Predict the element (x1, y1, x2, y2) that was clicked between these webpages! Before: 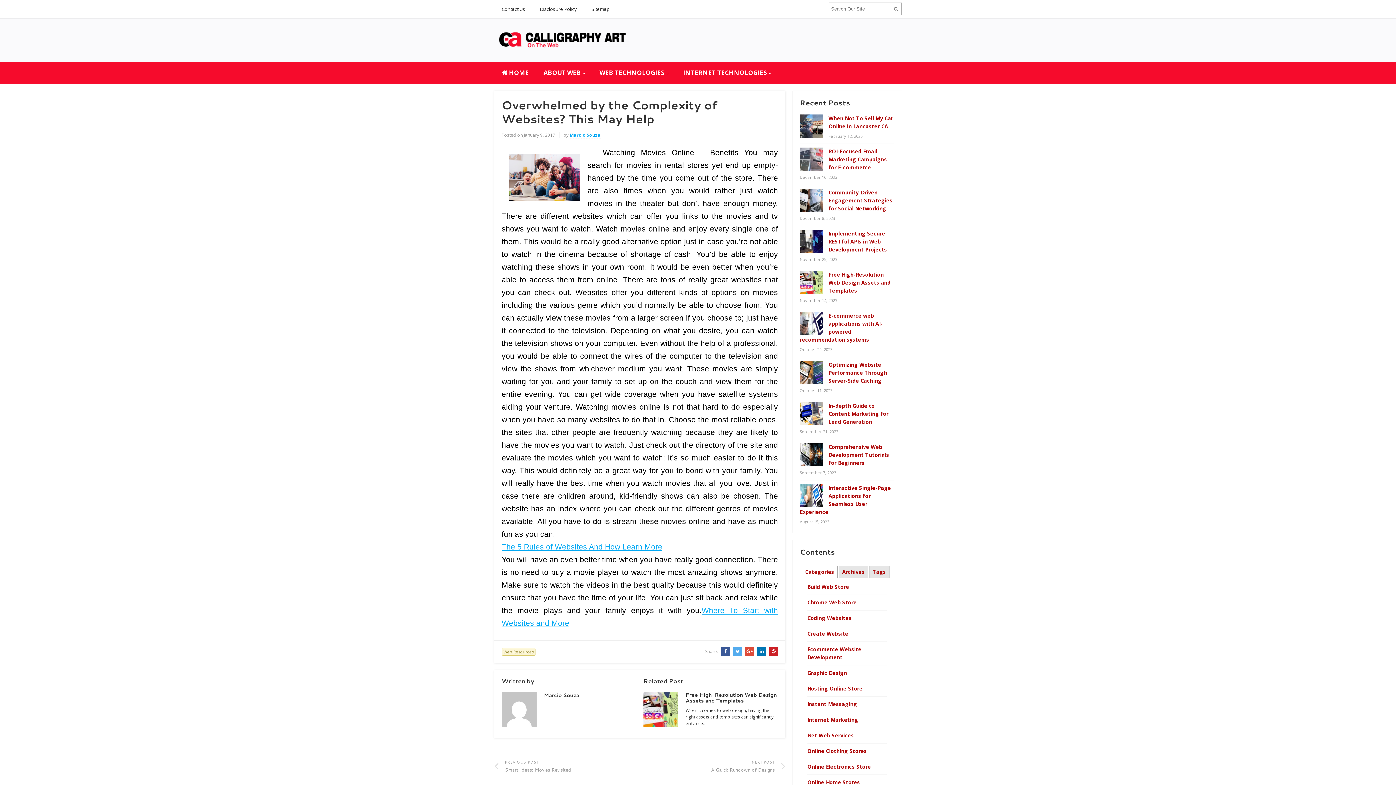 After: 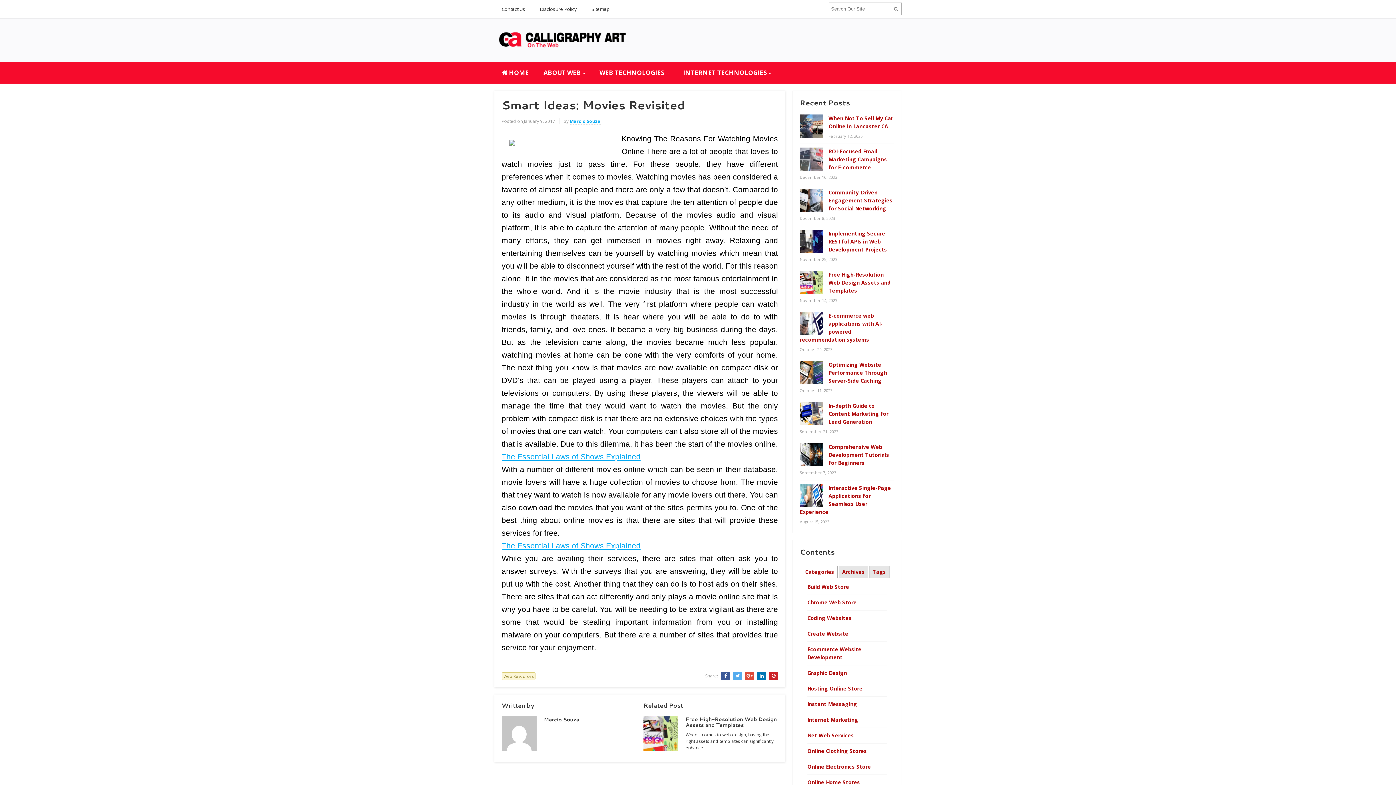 Action: bbox: (494, 758, 637, 774) label: PREVIOUS POST
Smart Ideas: Movies Revisited